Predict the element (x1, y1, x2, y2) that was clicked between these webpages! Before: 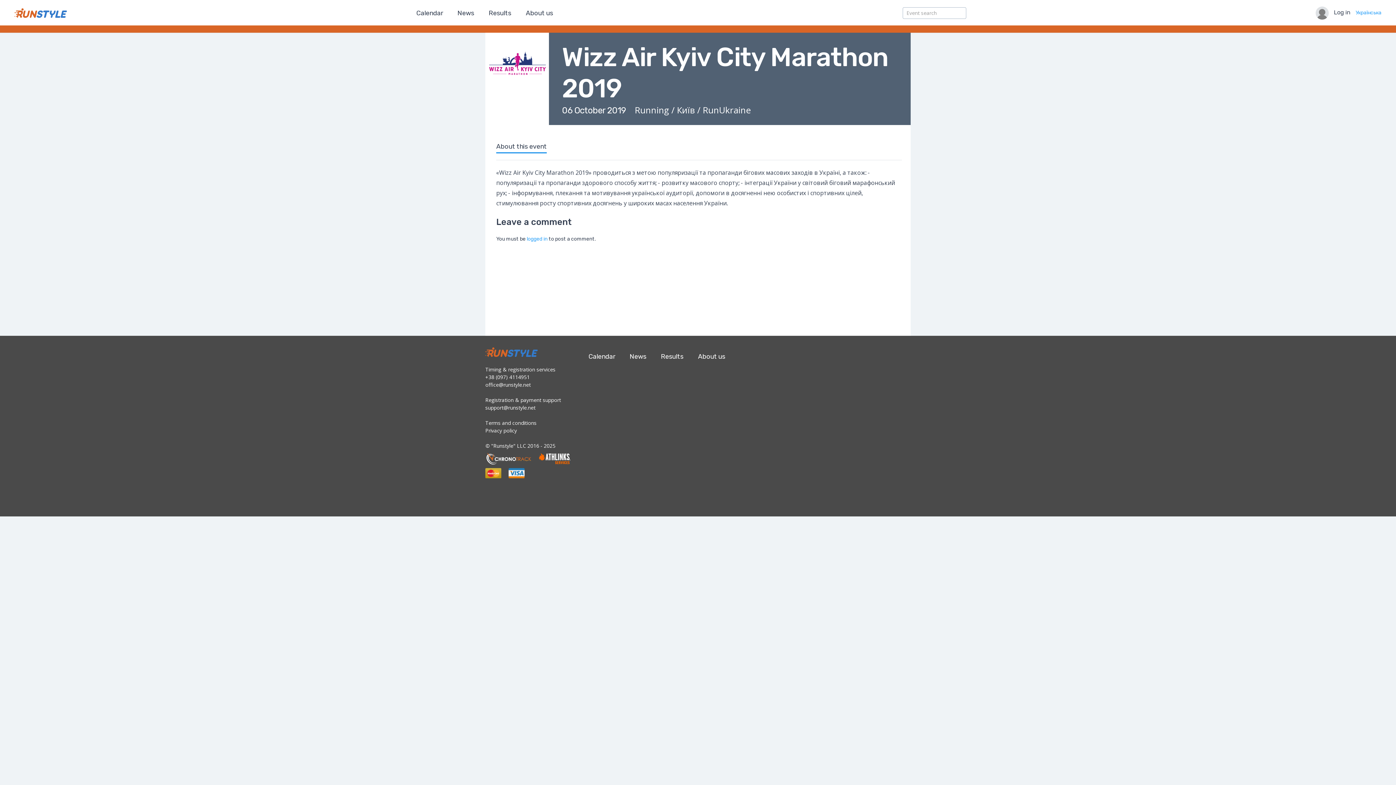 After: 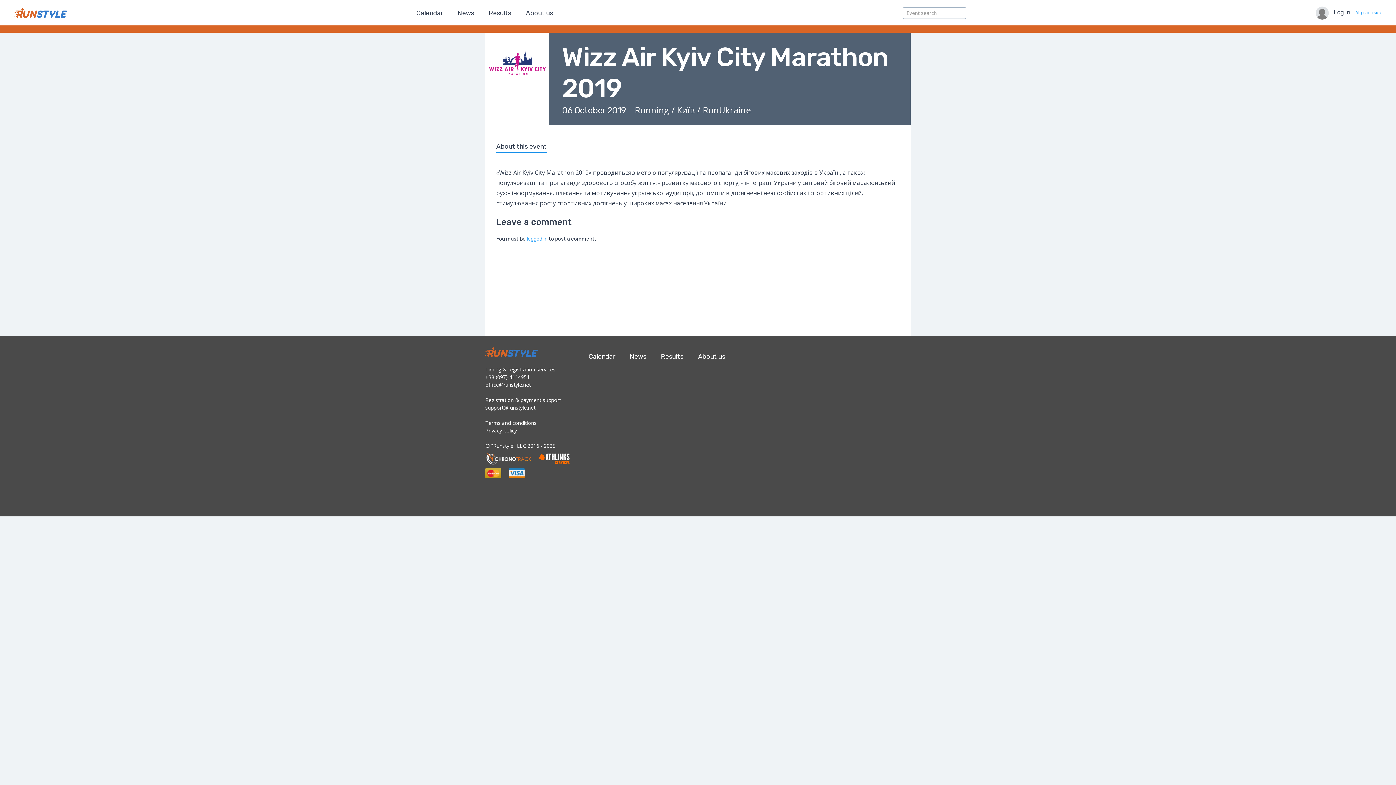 Action: bbox: (485, 453, 532, 466)